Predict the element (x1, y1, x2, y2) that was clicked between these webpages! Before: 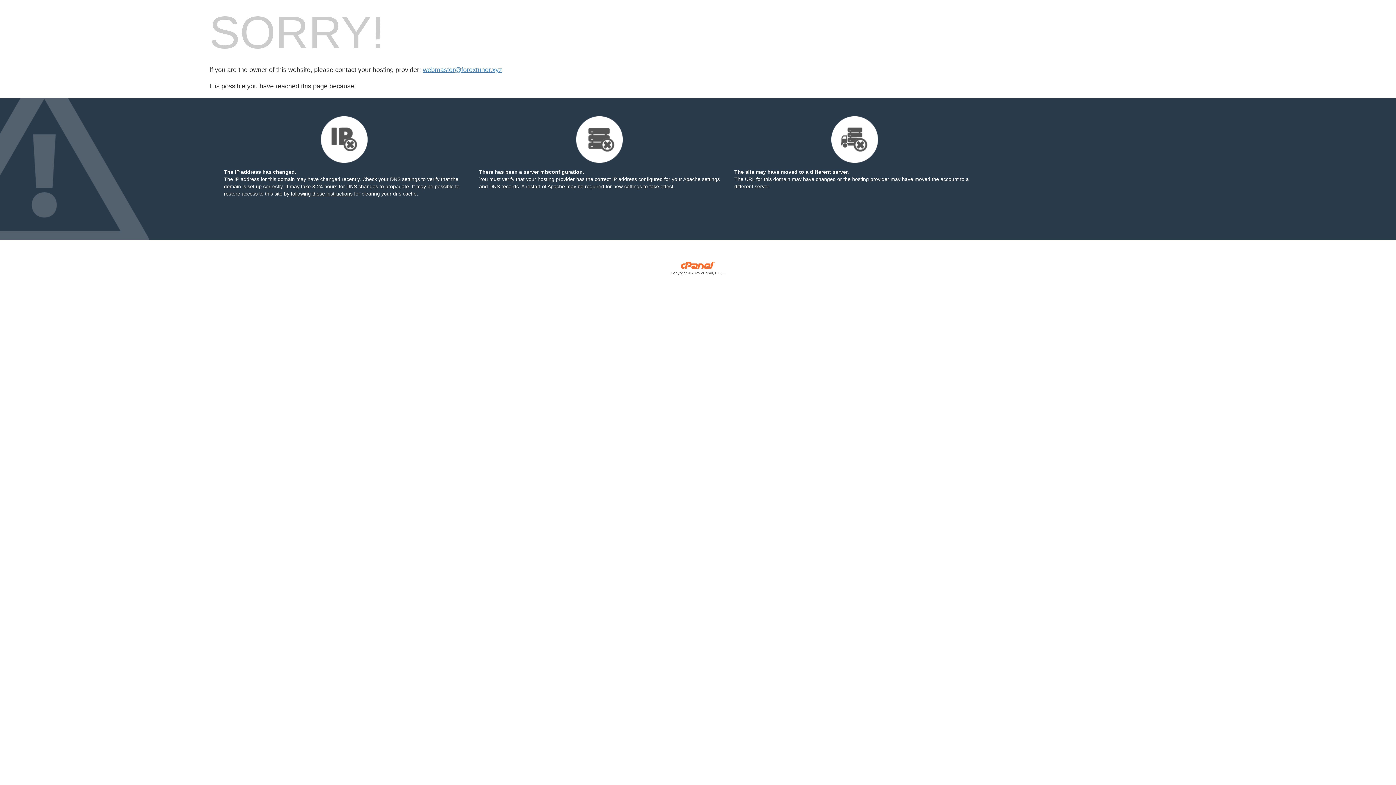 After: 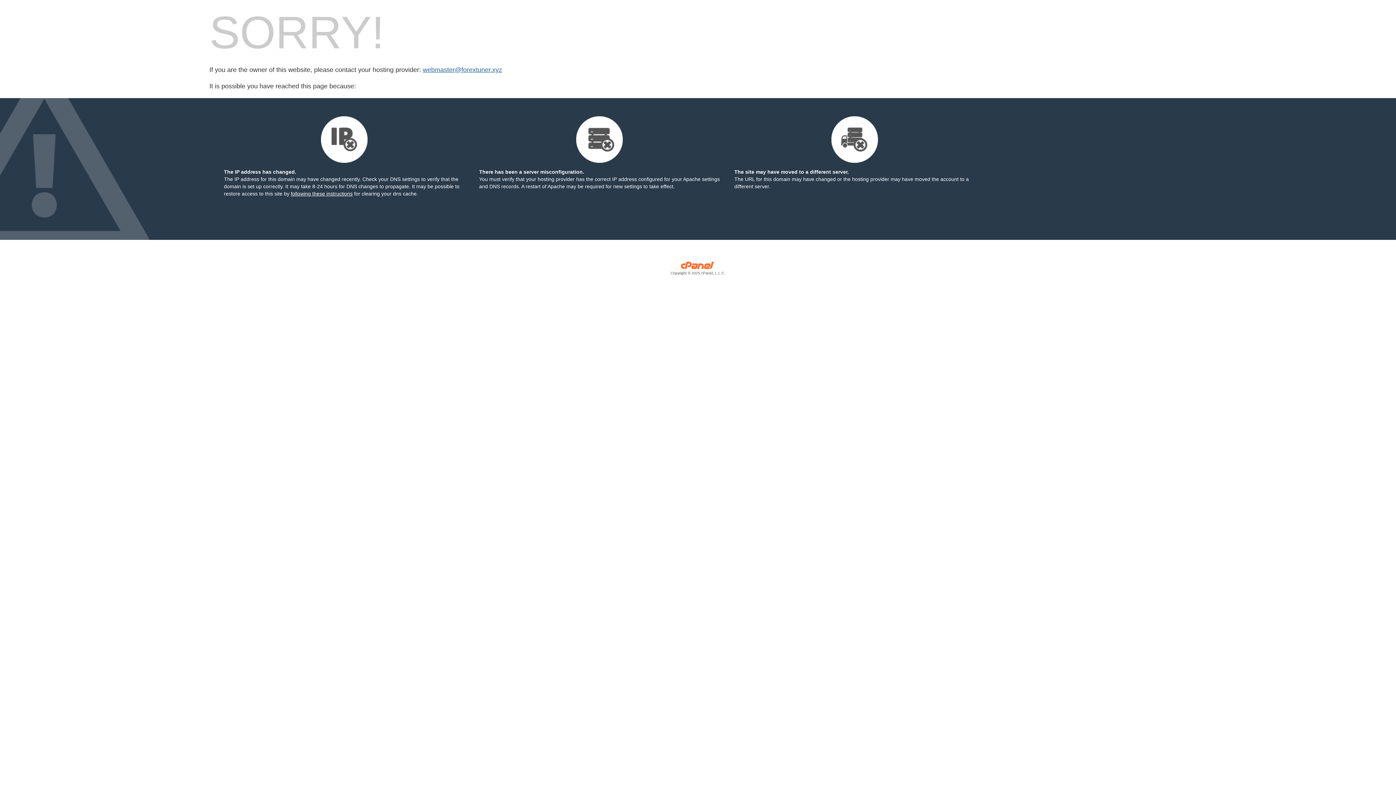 Action: label: webmaster@forextuner.xyz bbox: (422, 66, 502, 73)